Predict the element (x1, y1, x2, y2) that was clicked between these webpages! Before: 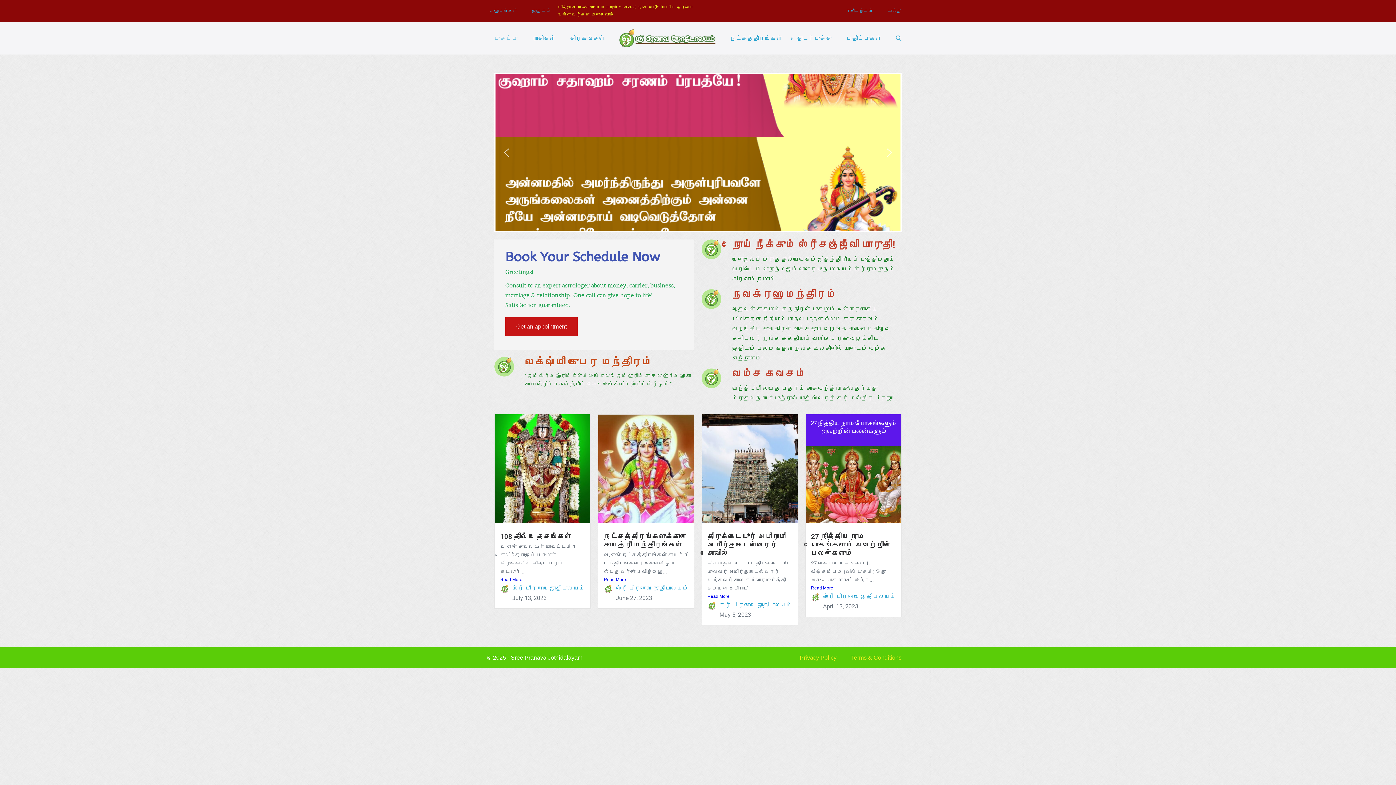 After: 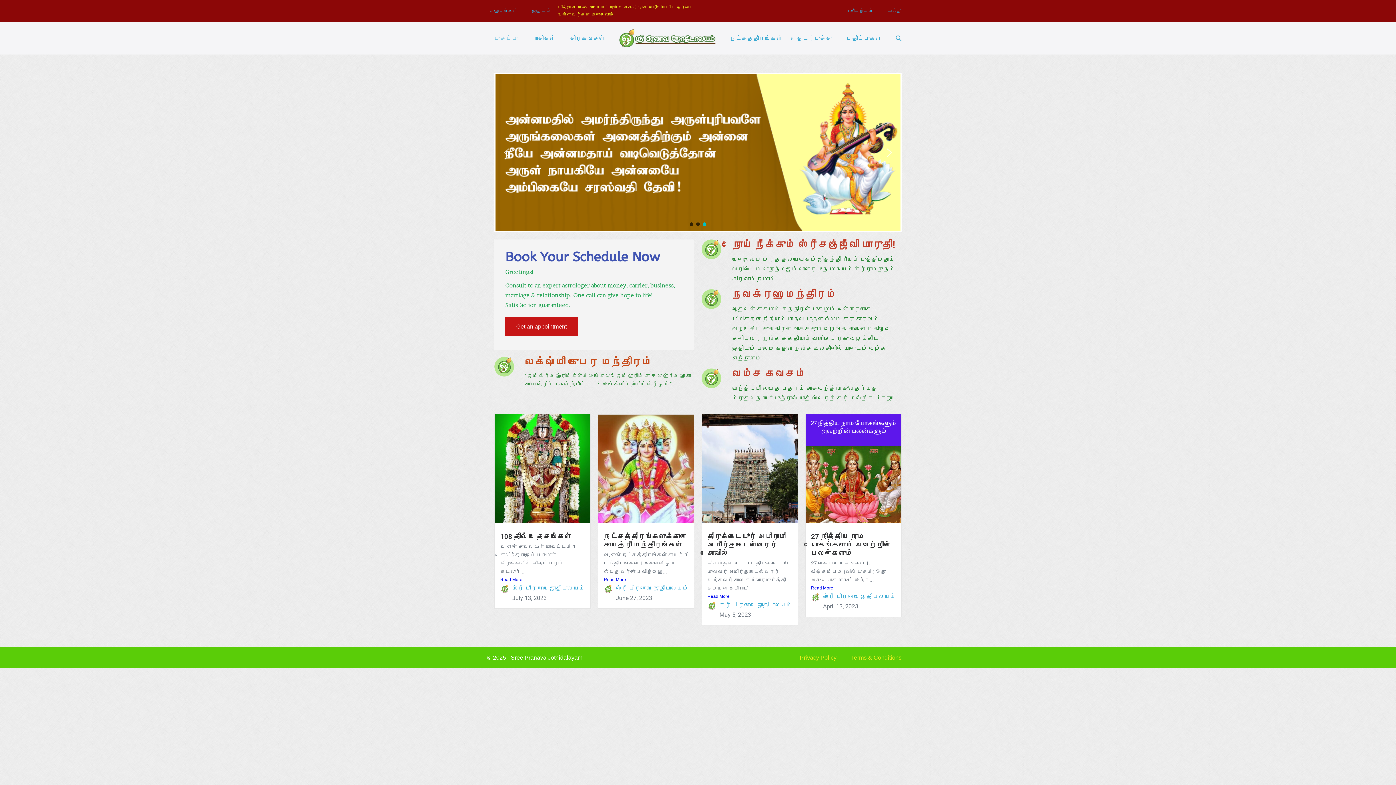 Action: bbox: (501, 146, 512, 158) label: previous arrow